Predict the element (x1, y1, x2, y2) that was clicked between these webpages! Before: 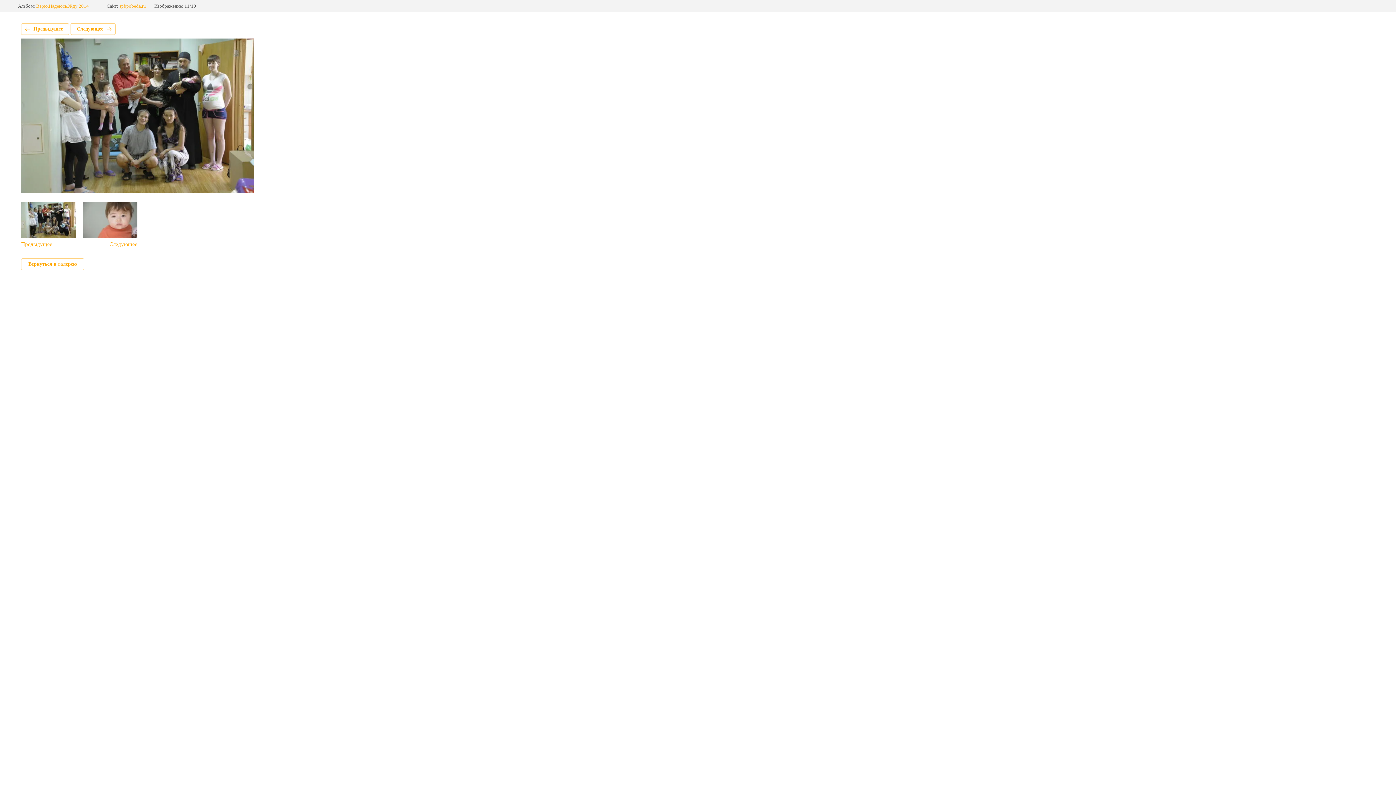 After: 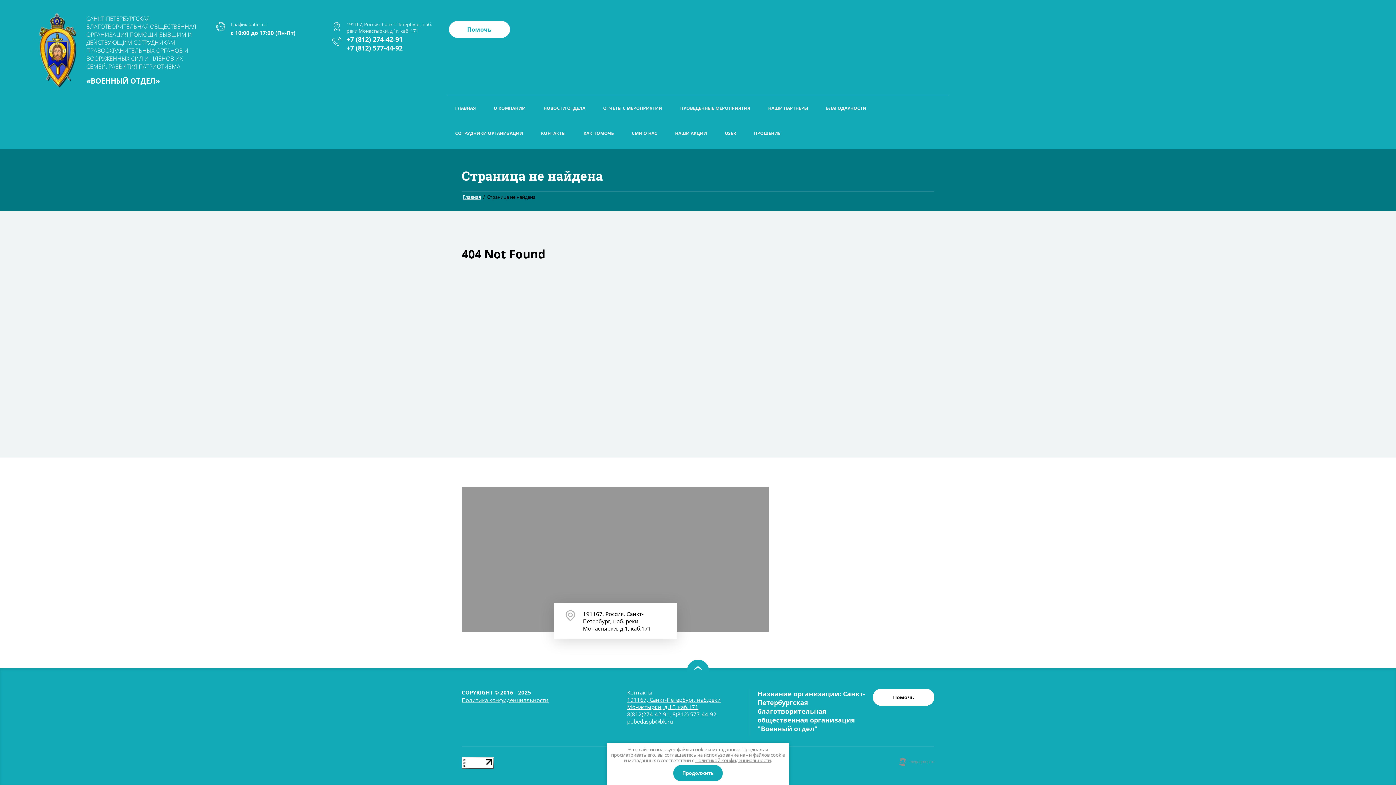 Action: label: Вернуться в галерею bbox: (21, 258, 84, 270)